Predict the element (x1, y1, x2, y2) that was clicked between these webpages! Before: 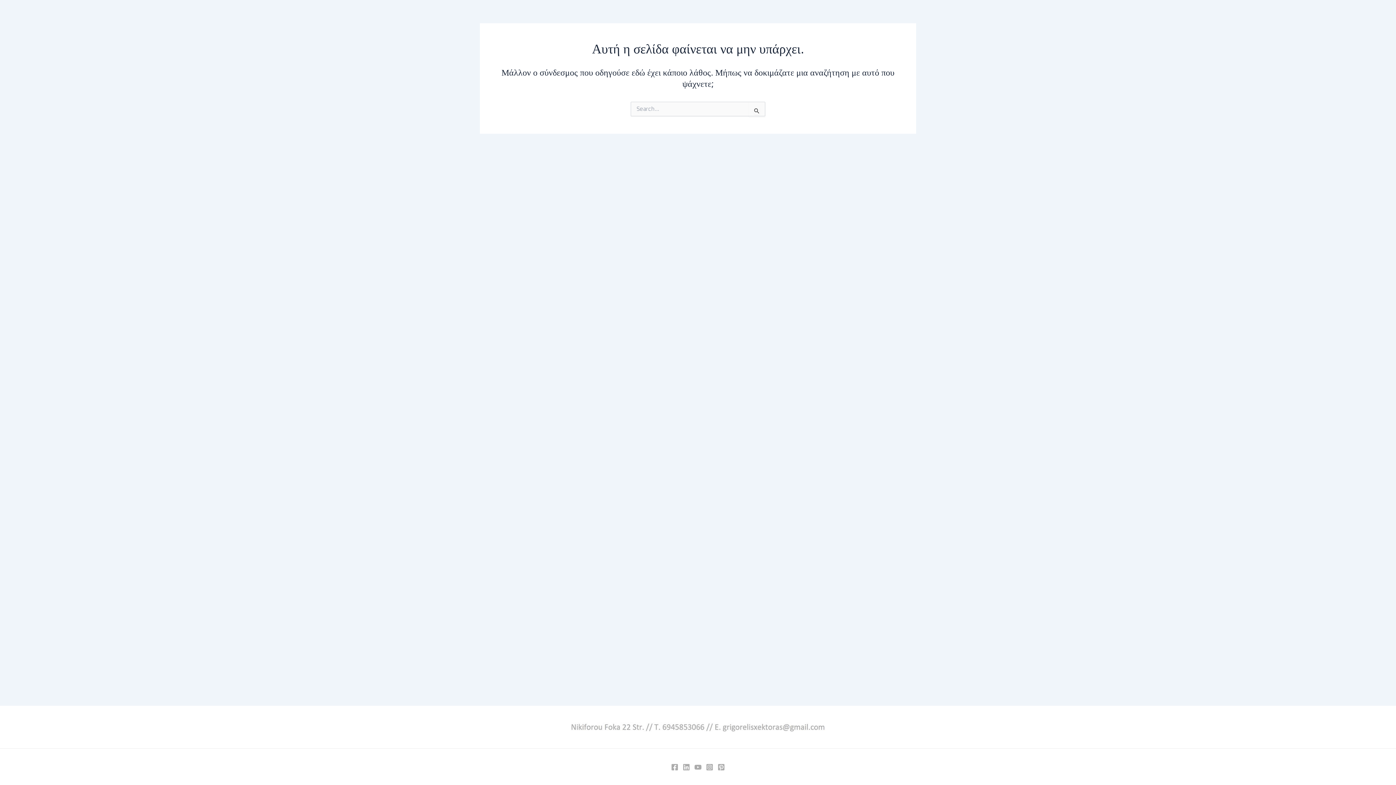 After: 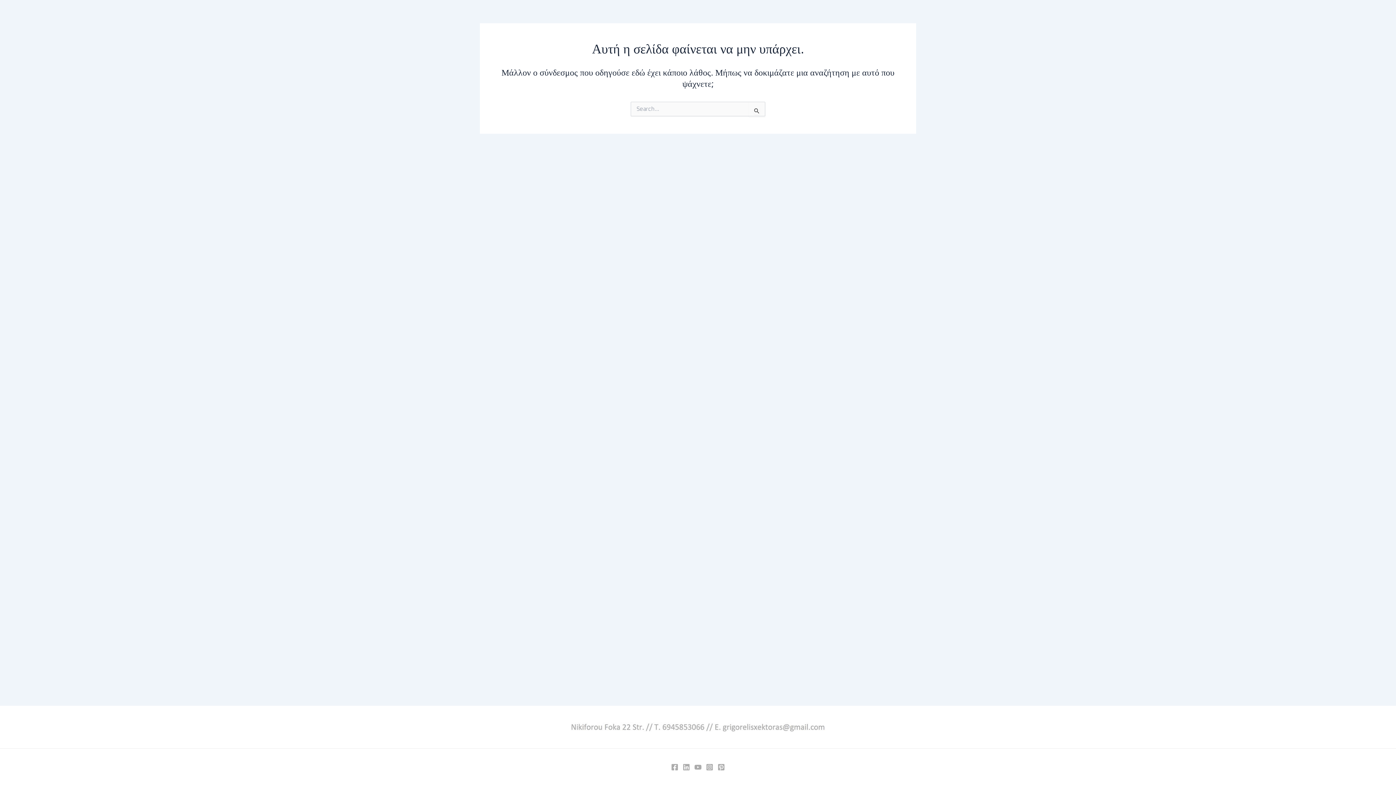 Action: label: Linkedin bbox: (682, 763, 690, 771)